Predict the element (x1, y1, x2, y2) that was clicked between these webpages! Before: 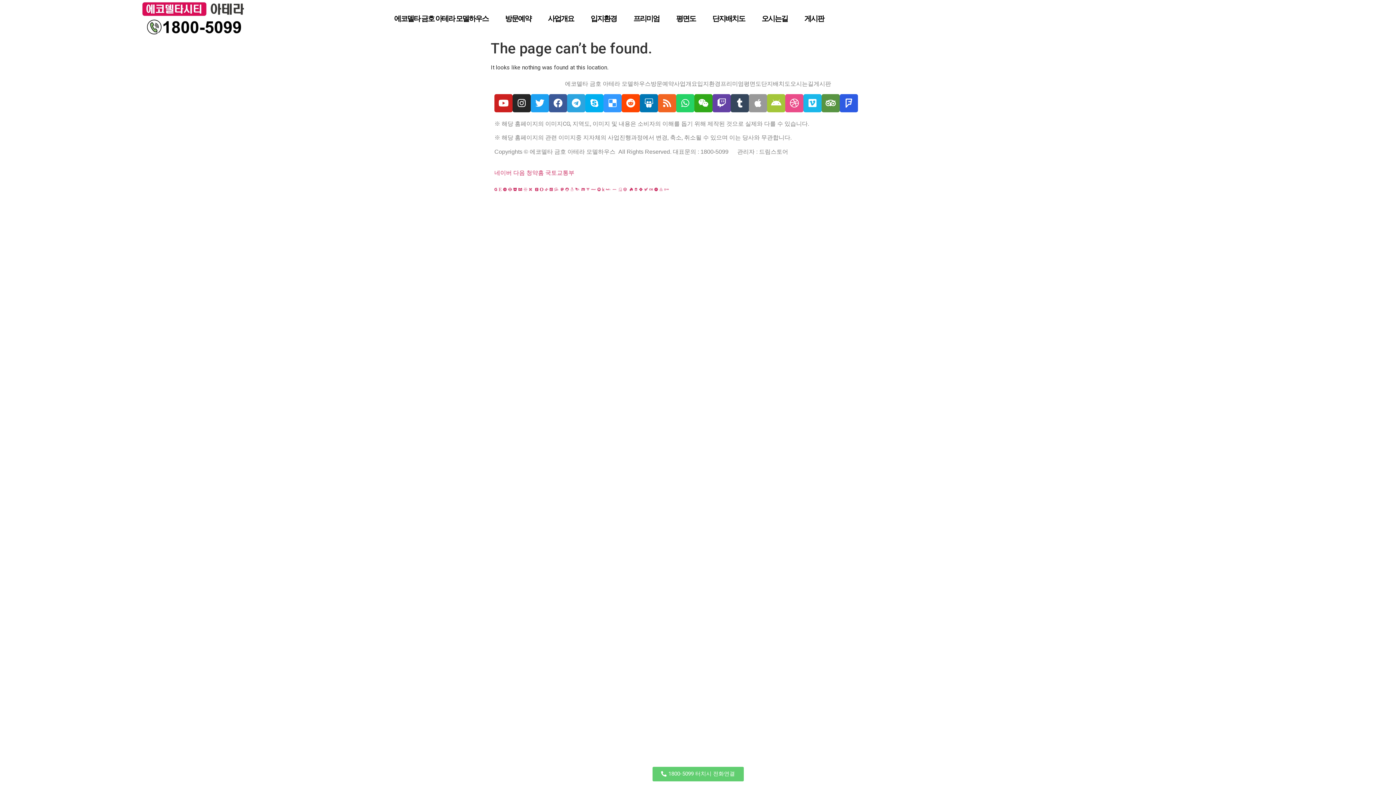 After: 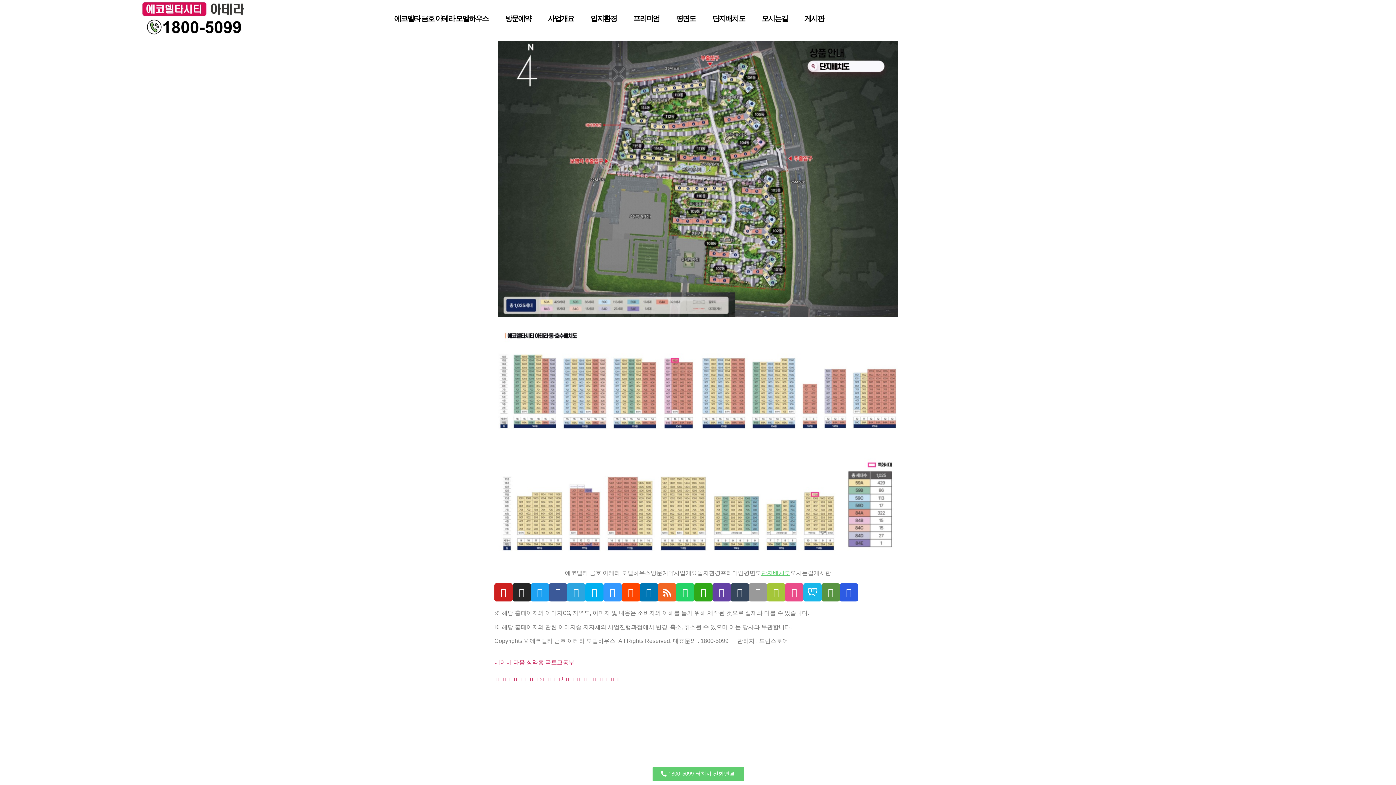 Action: label: 단지배치도 bbox: (704, 0, 753, 36)